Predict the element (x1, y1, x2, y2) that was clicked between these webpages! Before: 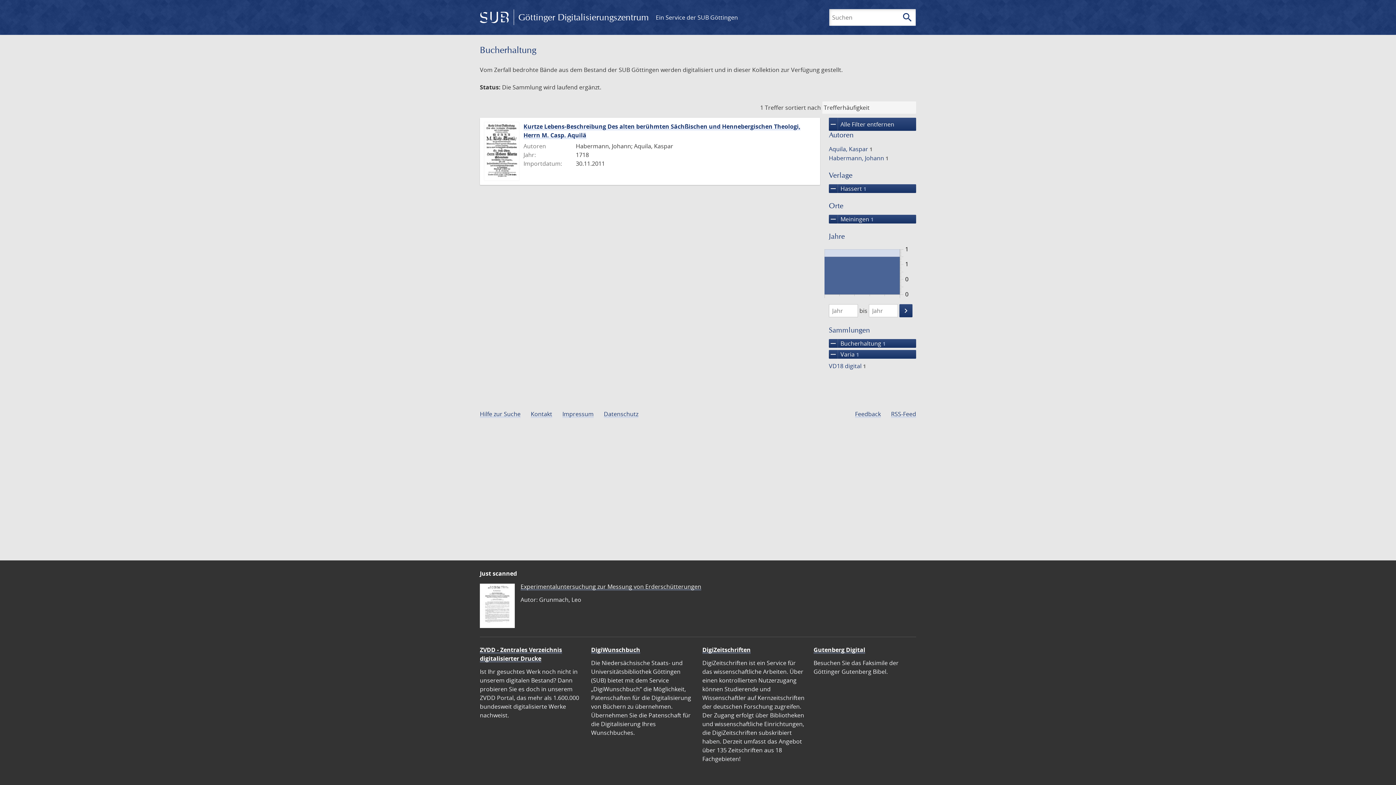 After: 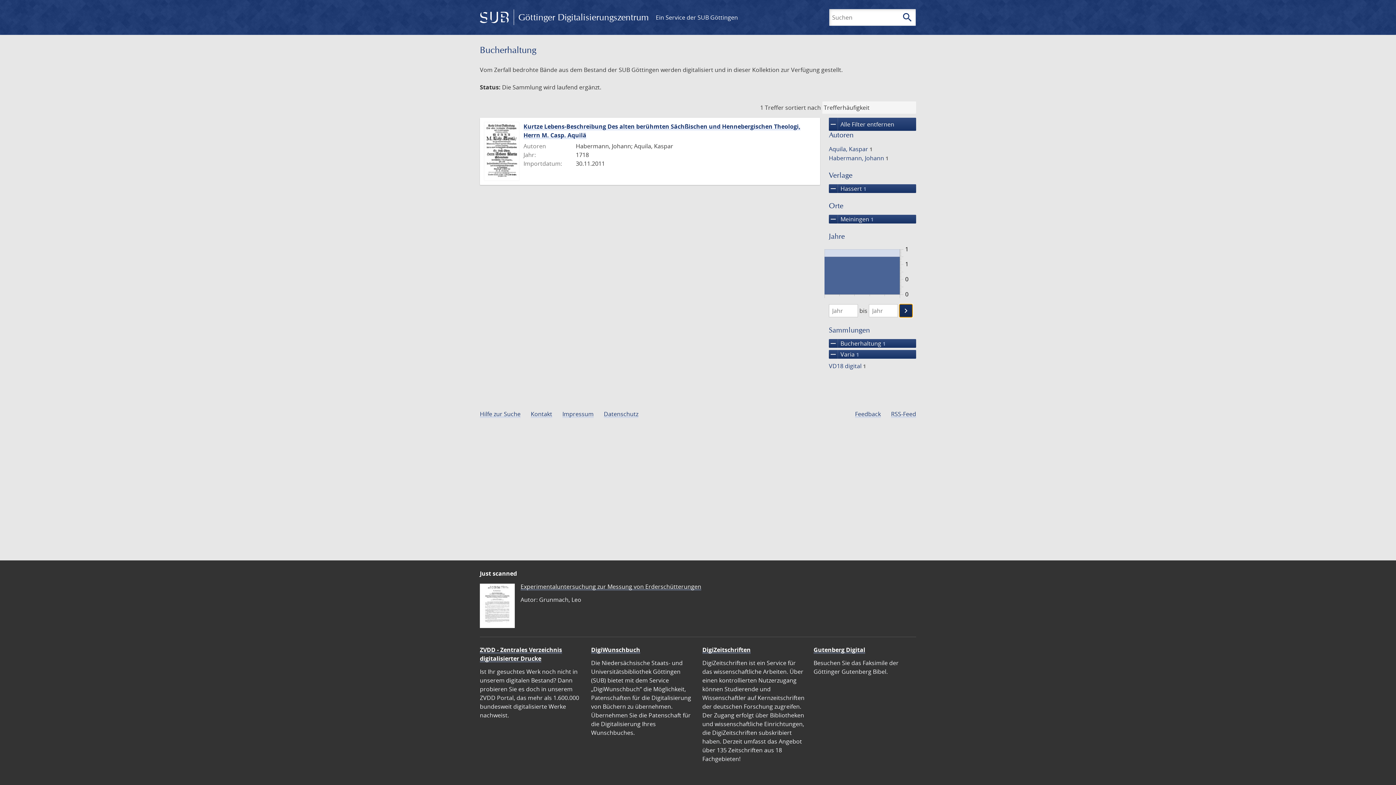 Action: bbox: (899, 304, 912, 317) label: keyboard_arrow_right
Suche einschränken